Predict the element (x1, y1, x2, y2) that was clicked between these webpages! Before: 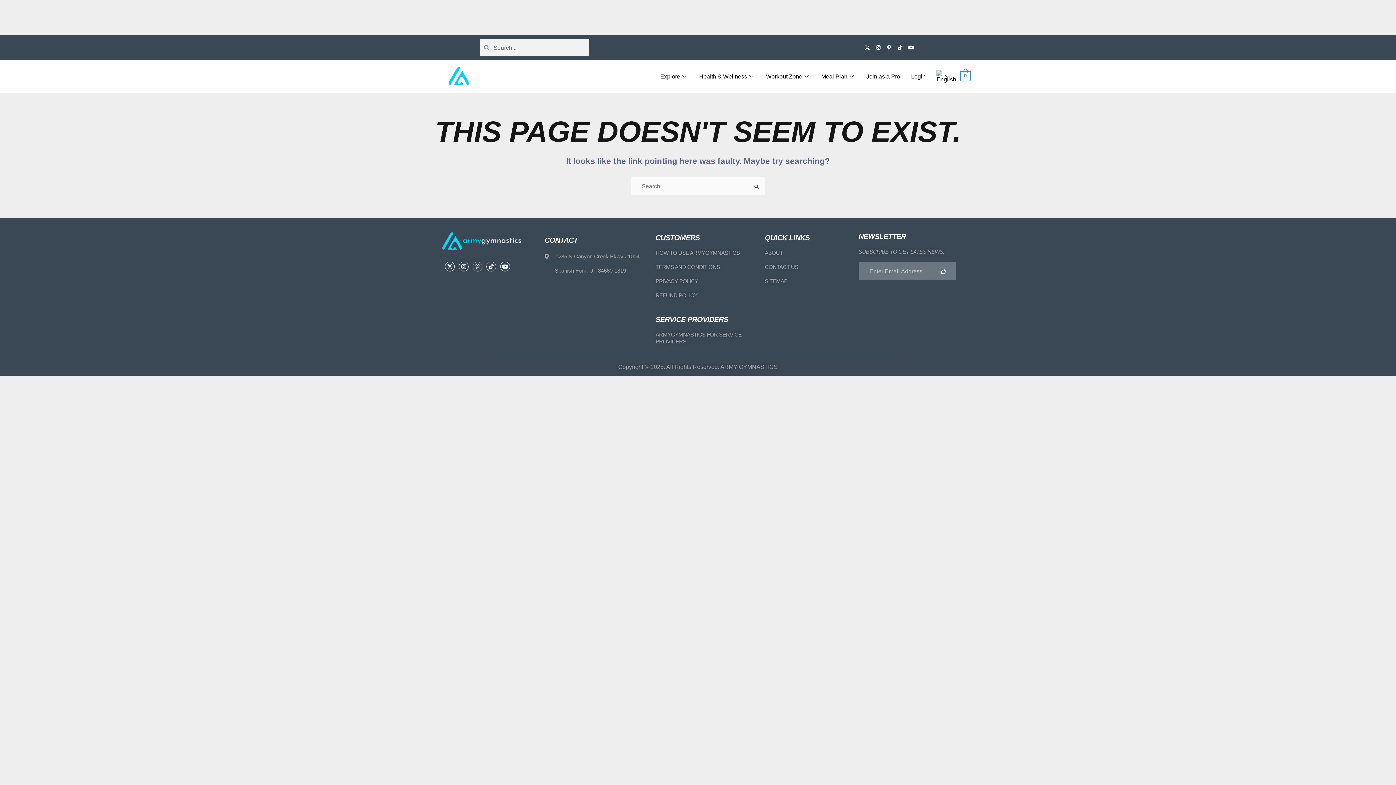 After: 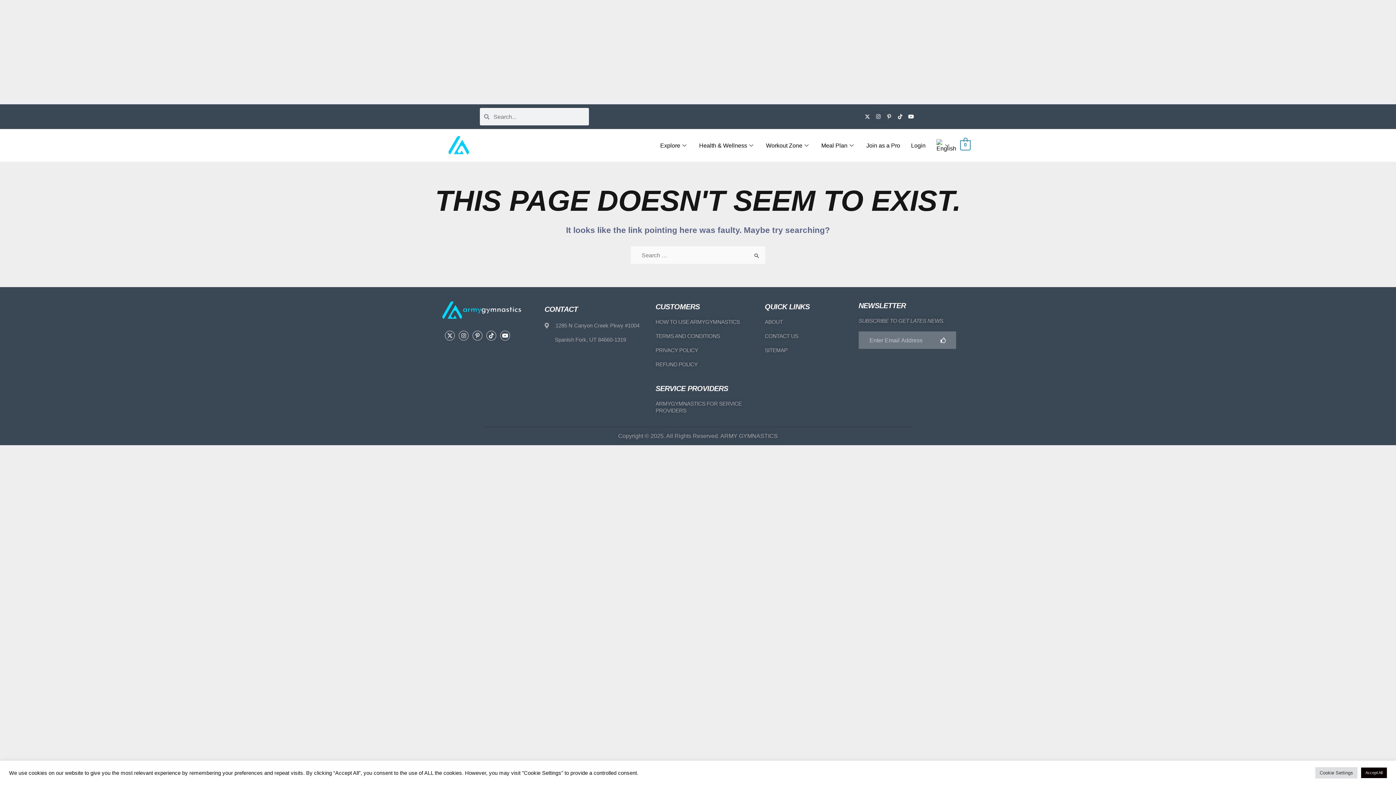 Action: label: Instagram bbox: (873, 42, 883, 52)